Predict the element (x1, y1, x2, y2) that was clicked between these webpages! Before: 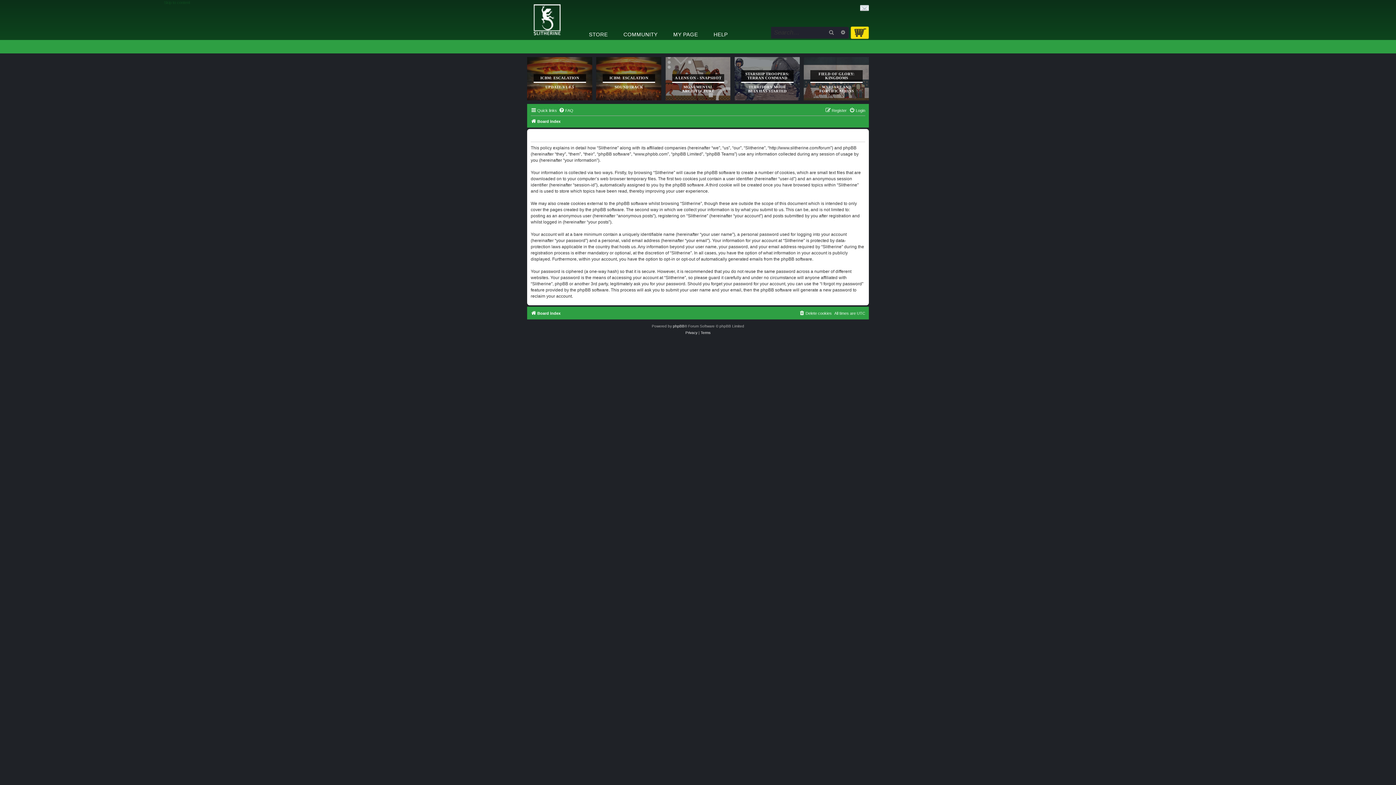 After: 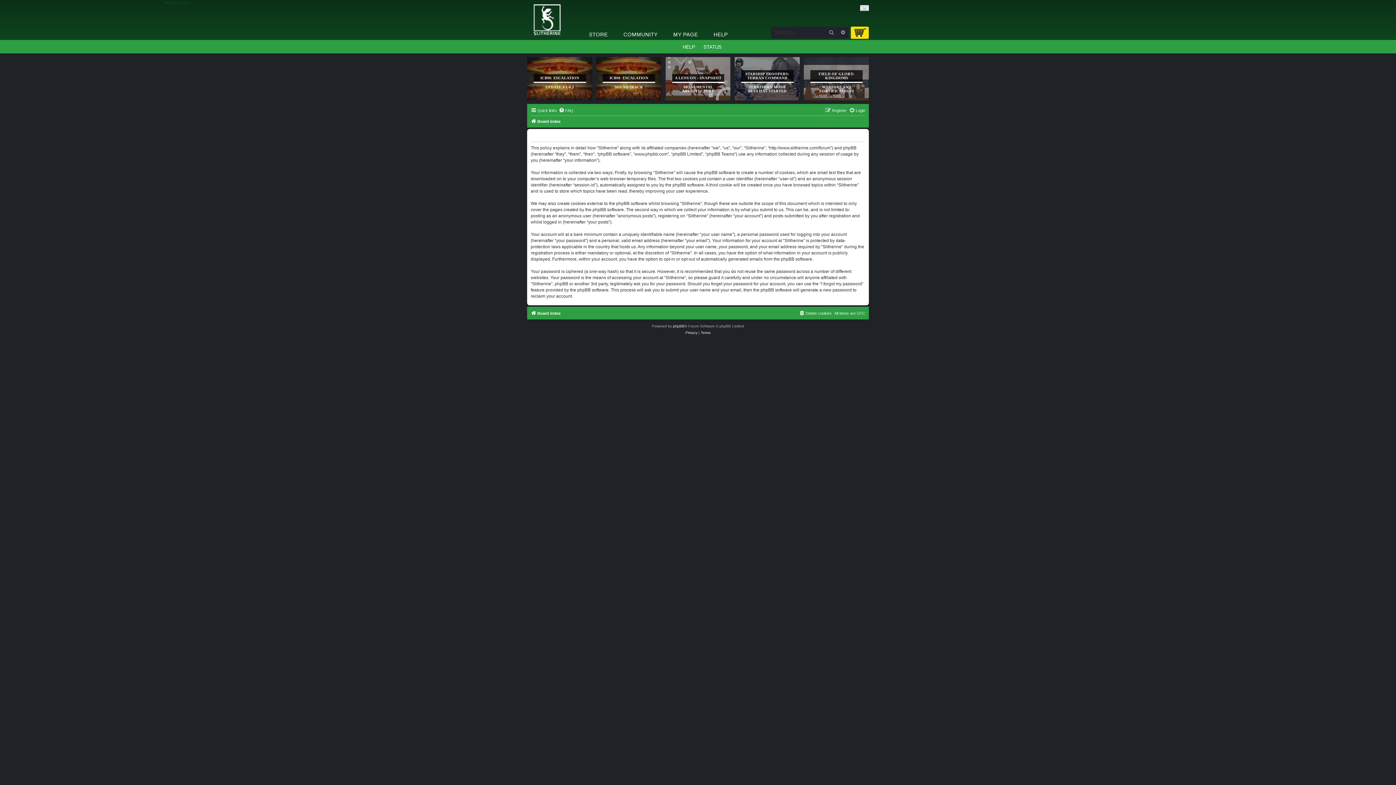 Action: label: HELP bbox: (706, 29, 735, 40)